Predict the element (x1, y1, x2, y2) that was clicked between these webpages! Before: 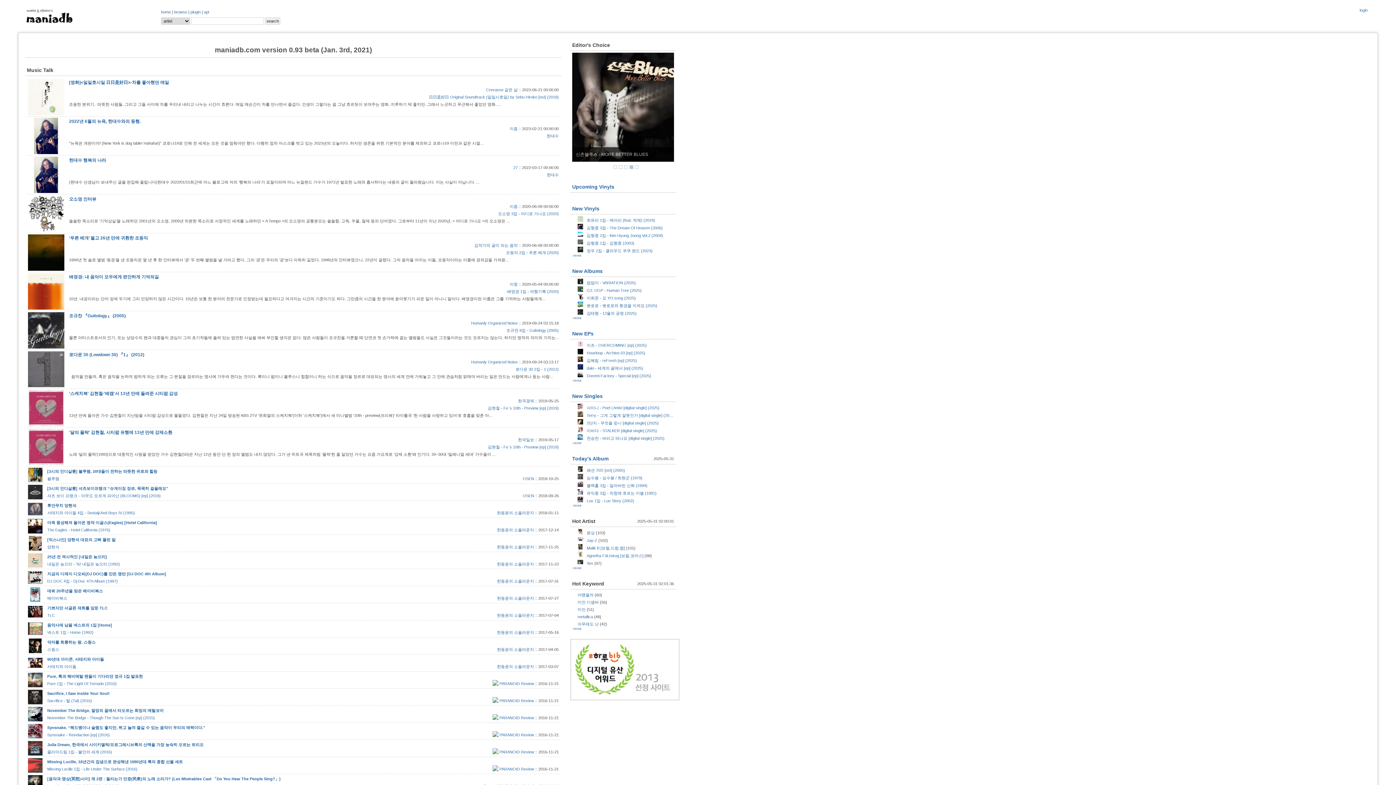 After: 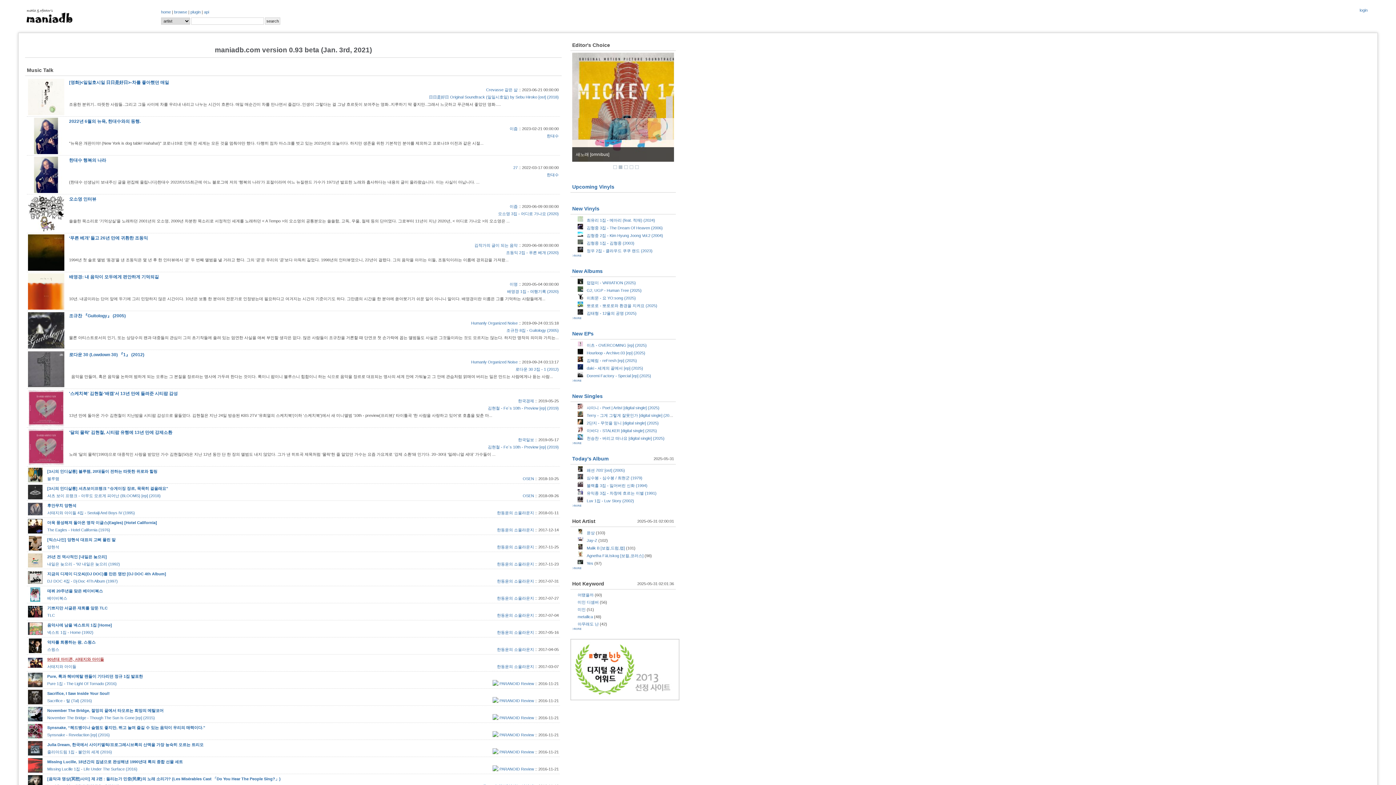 Action: label: 90년대 아이콘, 서태지와 아이들 bbox: (47, 657, 104, 661)